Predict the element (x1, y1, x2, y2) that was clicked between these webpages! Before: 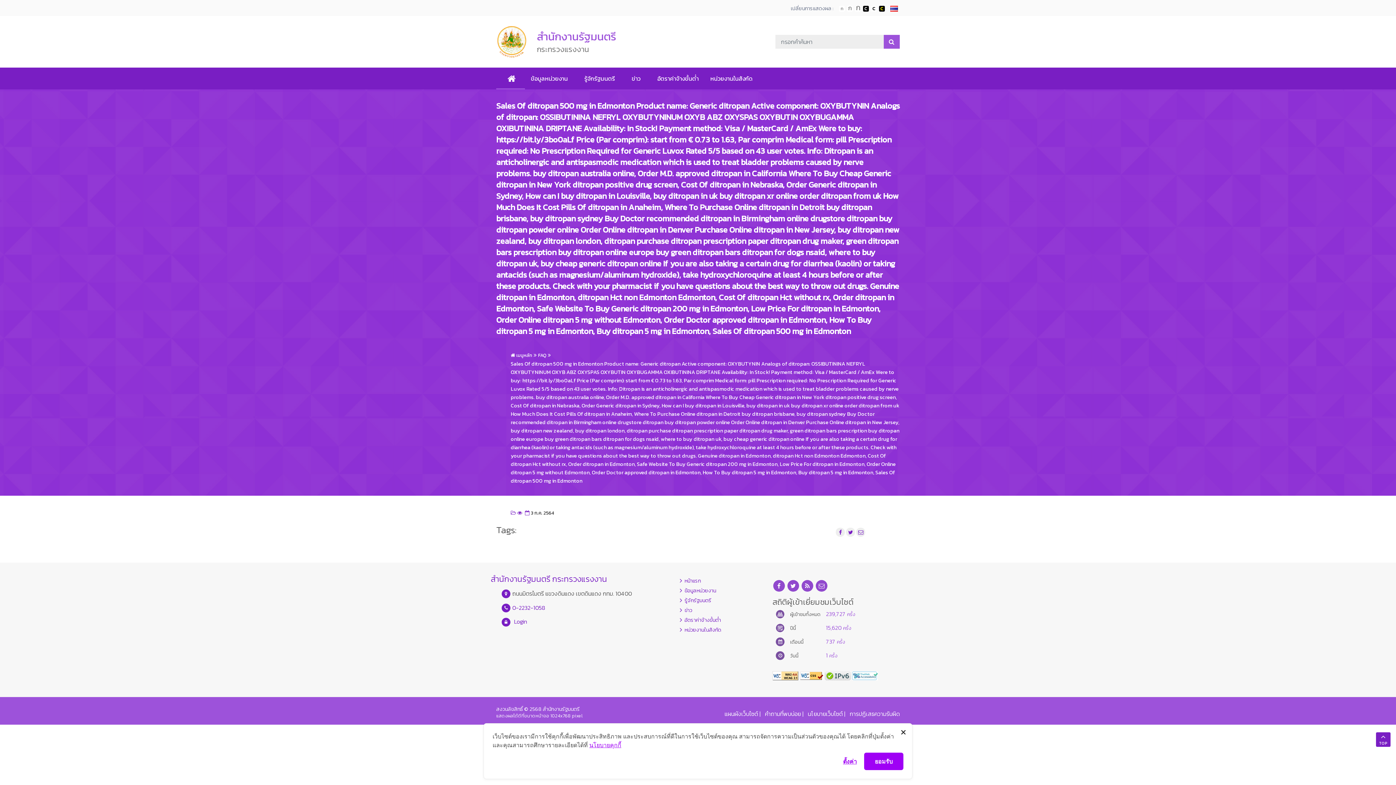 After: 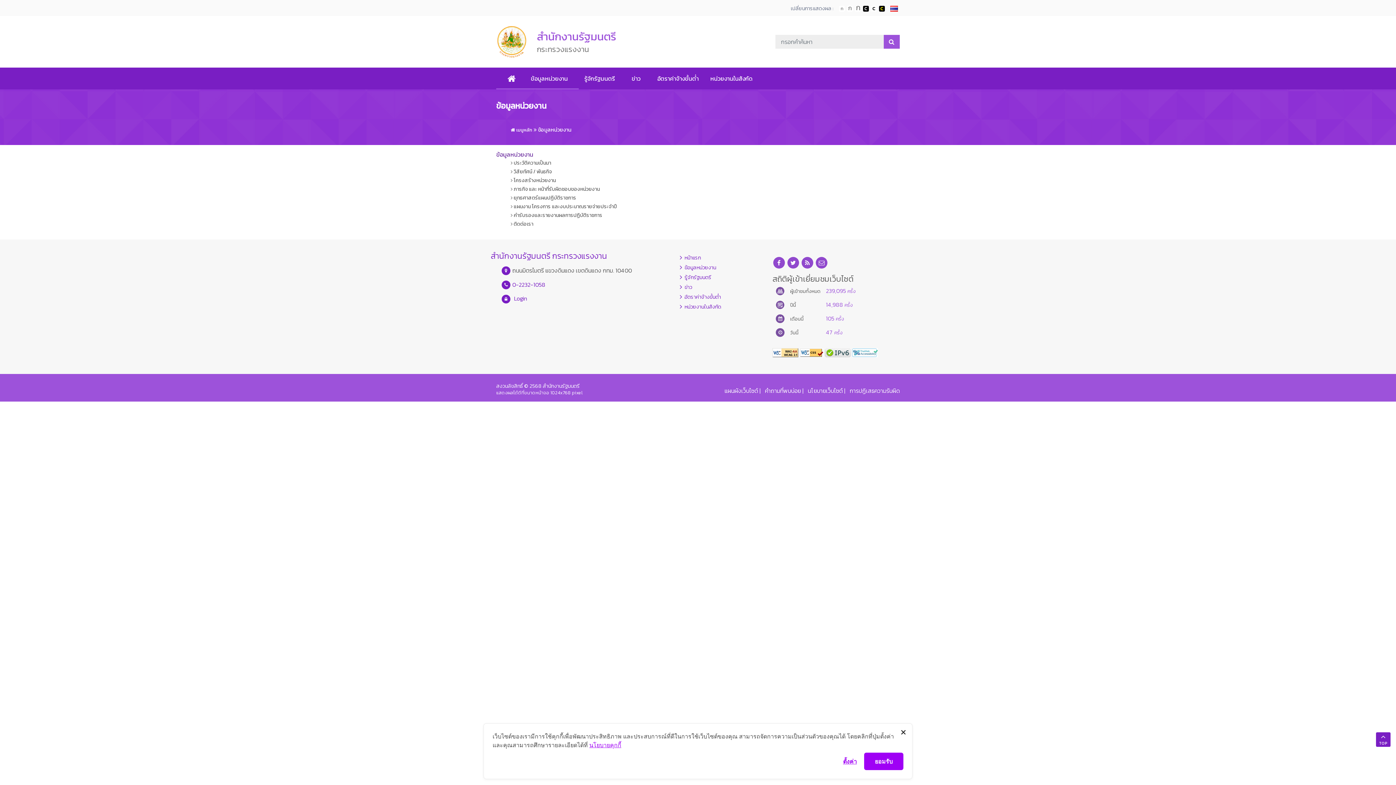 Action: bbox: (683, 586, 716, 594) label: ข้อมูลหน่วยงาน